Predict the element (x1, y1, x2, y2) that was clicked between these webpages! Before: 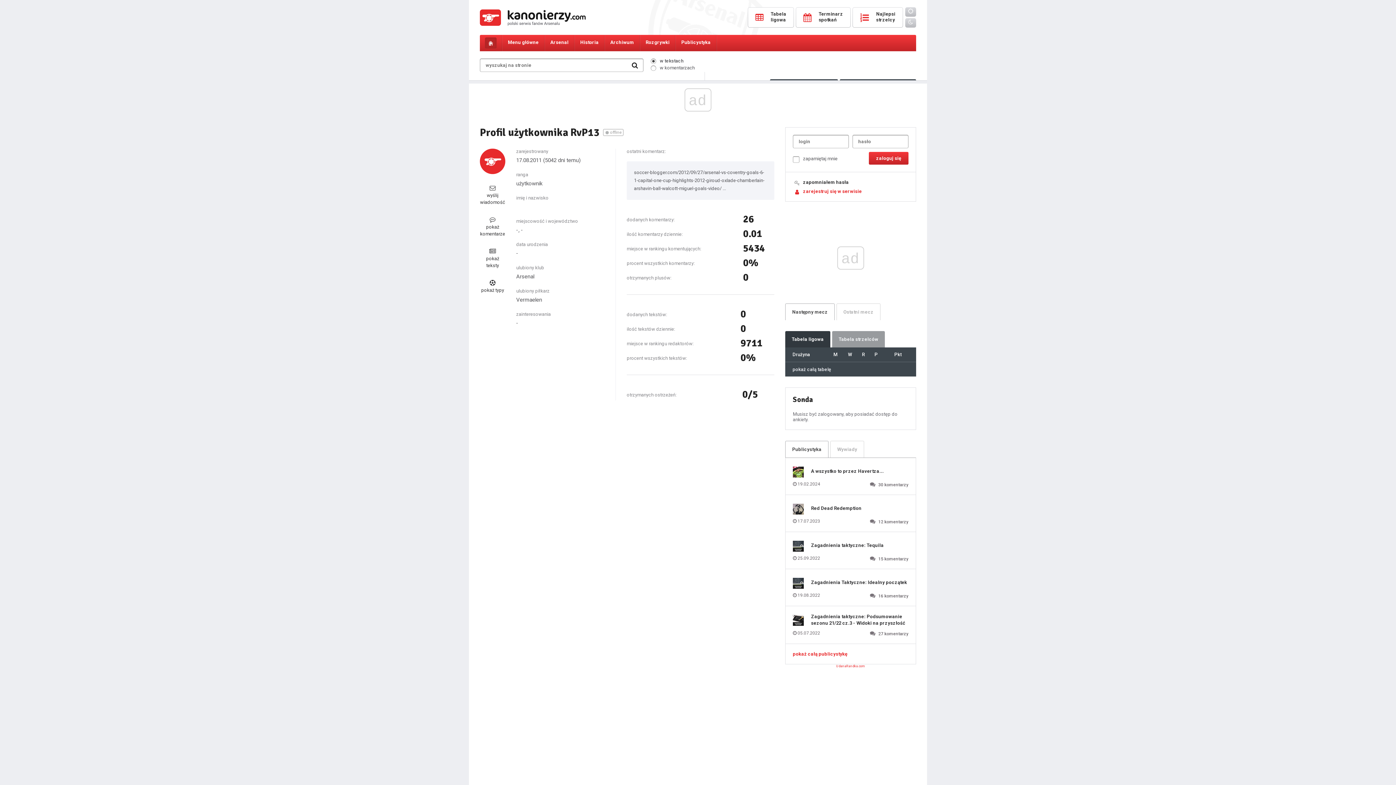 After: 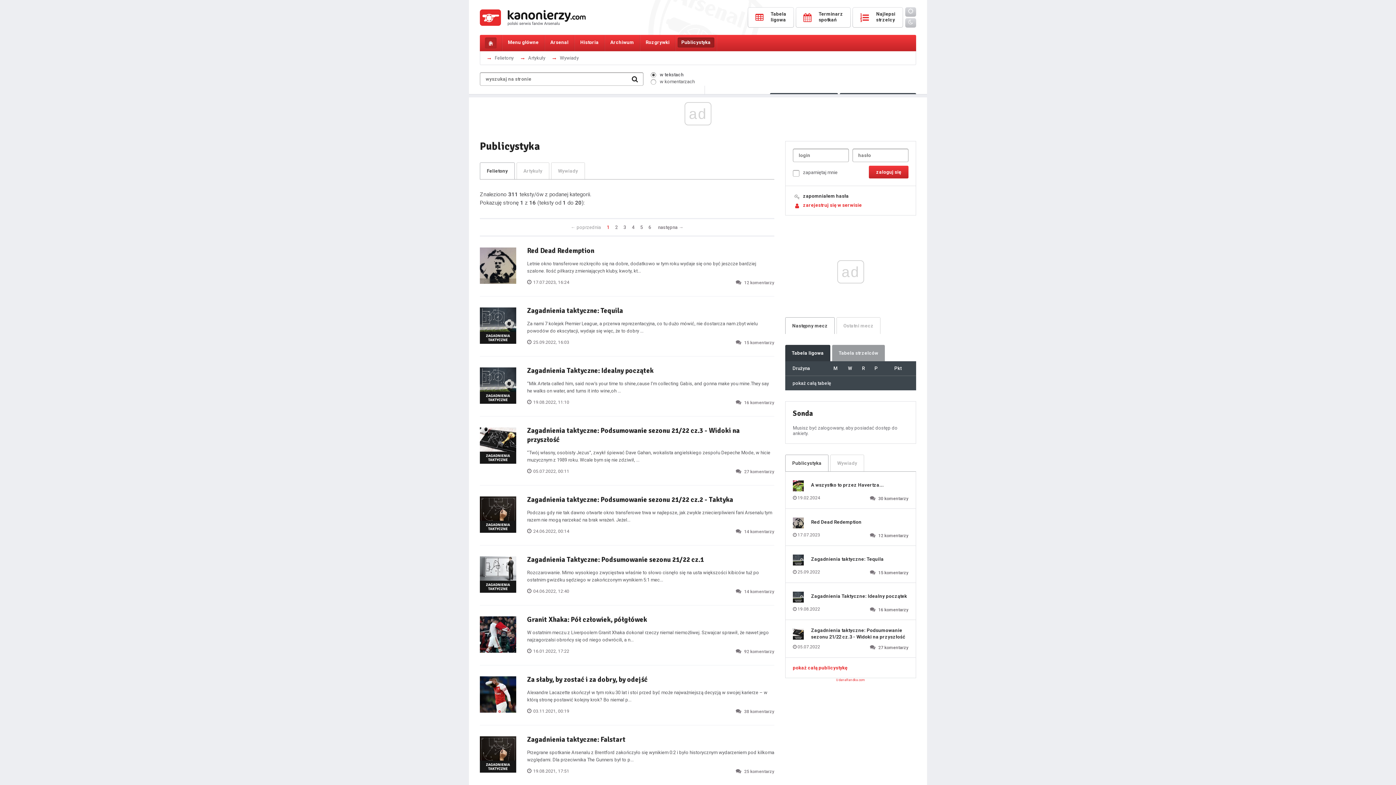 Action: bbox: (793, 651, 847, 657) label: pokaż całą publicystykę